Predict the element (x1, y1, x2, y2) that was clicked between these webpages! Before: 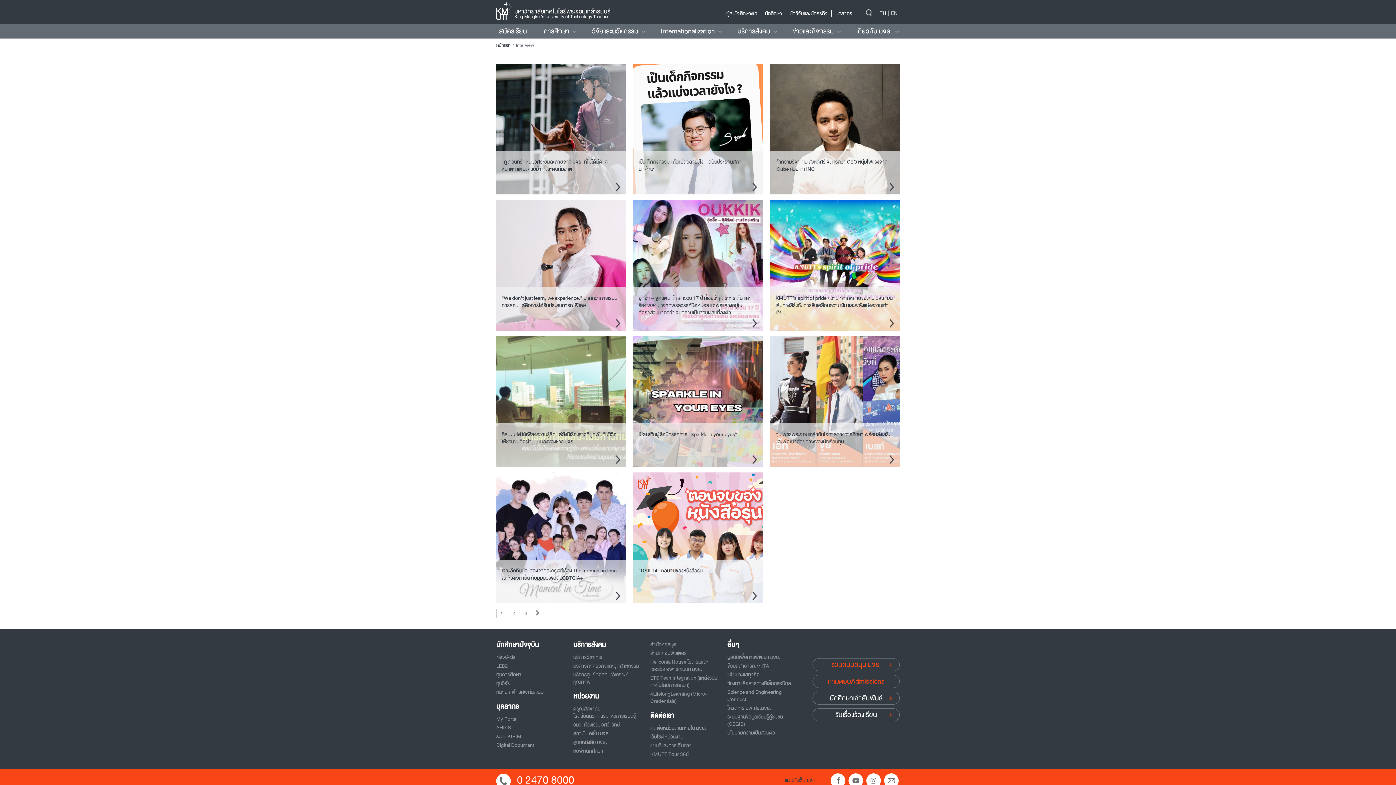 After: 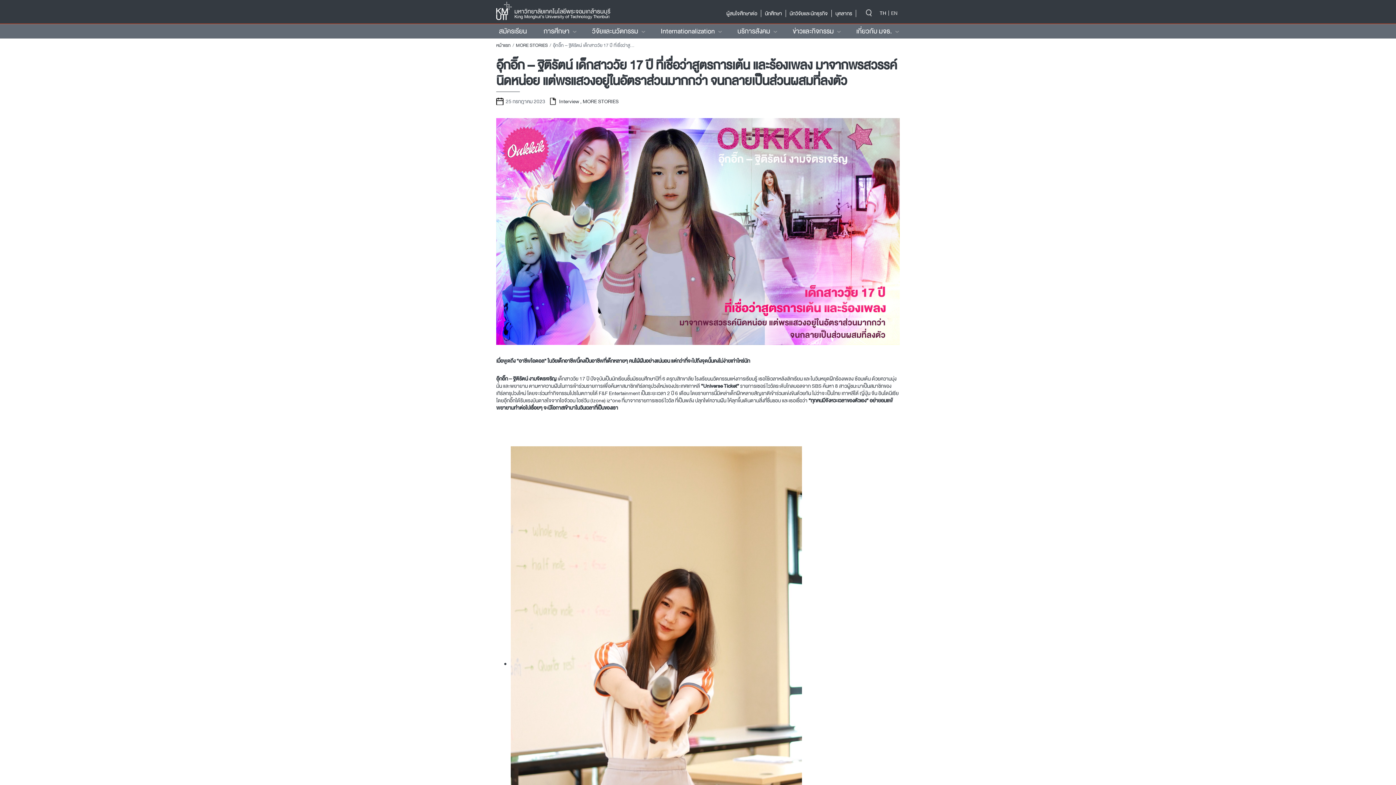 Action: label: อุ๊กอิ๊ก – ฐิติรัตน์ เด็กสาววัย 17 ปี ที่เชื่อว่าสูตรการเต้น และร้องเพลง มาจากพรสวรรค์นิดหน่อย แต่พรแสวงอยู่ในอัตราส่วนมากกว่า จนกลายเป็นส่วนผสมที่ลงตัว bbox: (633, 200, 763, 330)